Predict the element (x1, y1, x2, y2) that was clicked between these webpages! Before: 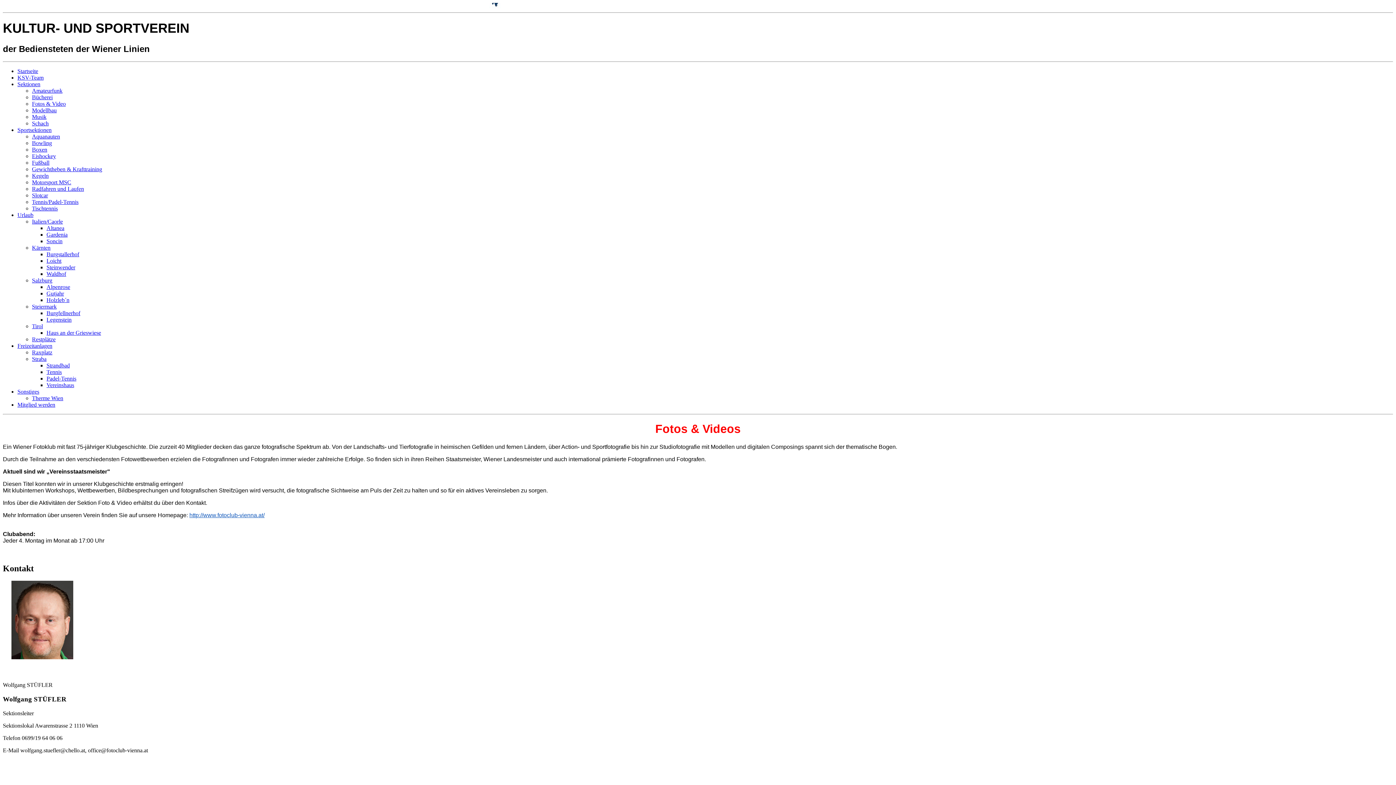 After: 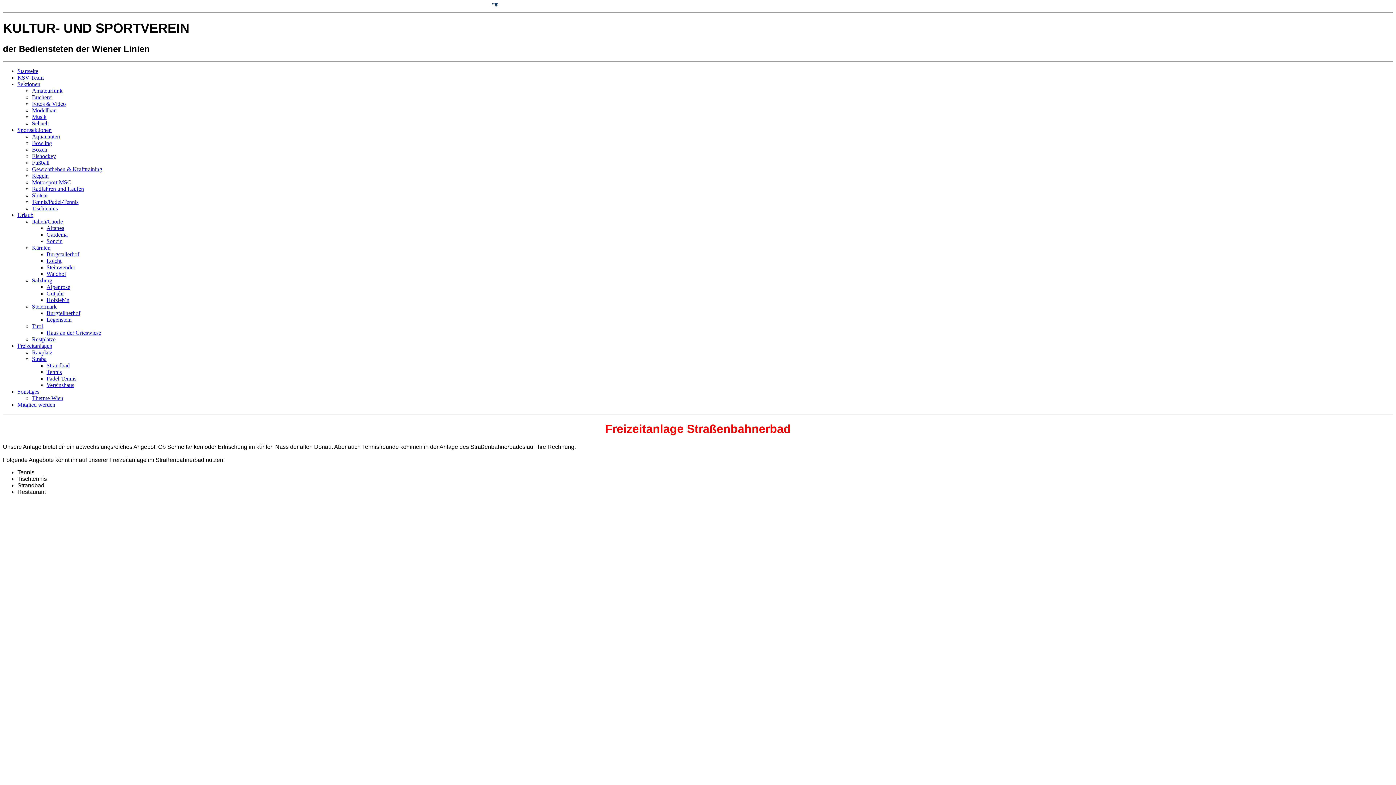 Action: bbox: (32, 355, 46, 362) label: Straba